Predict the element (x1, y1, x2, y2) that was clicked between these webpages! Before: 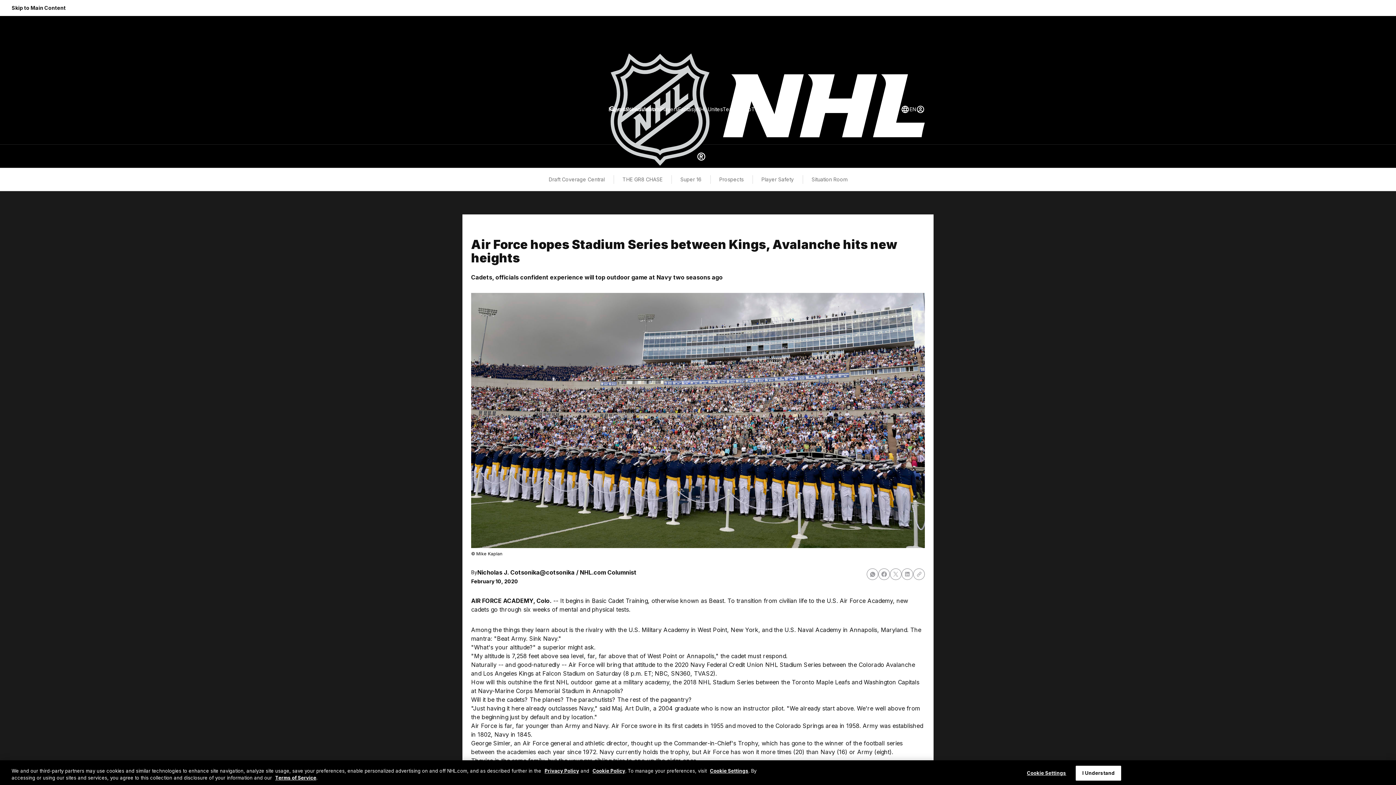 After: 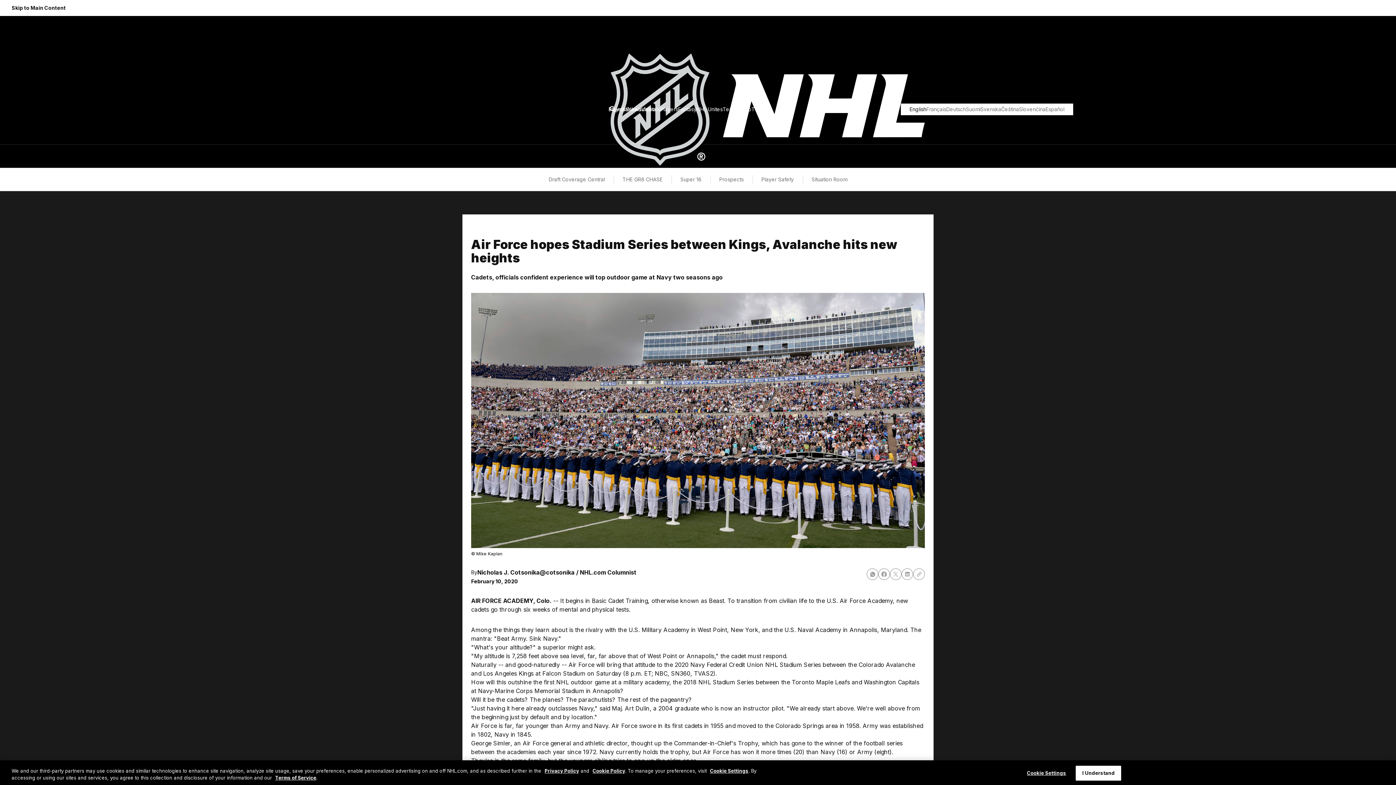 Action: bbox: (901, 105, 916, 113) label: Select languages